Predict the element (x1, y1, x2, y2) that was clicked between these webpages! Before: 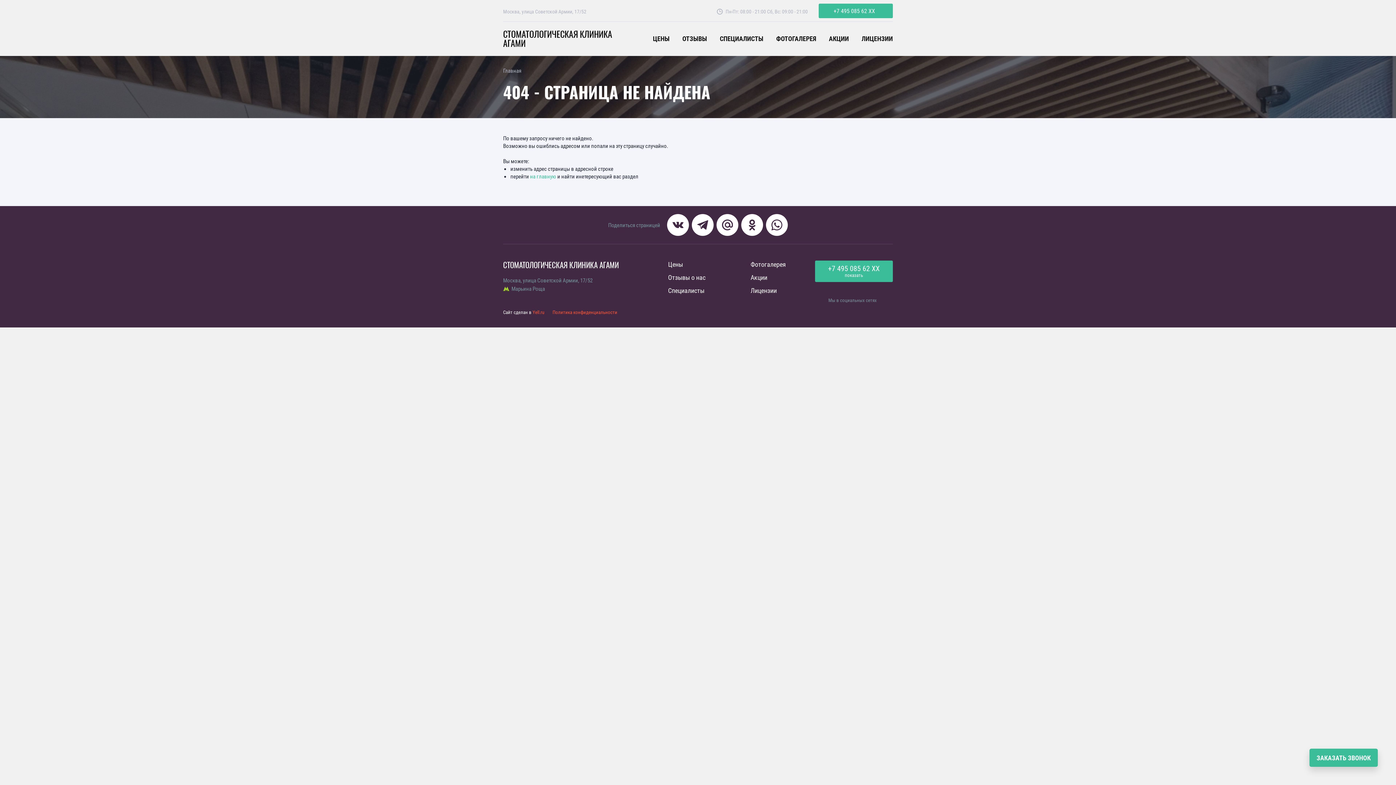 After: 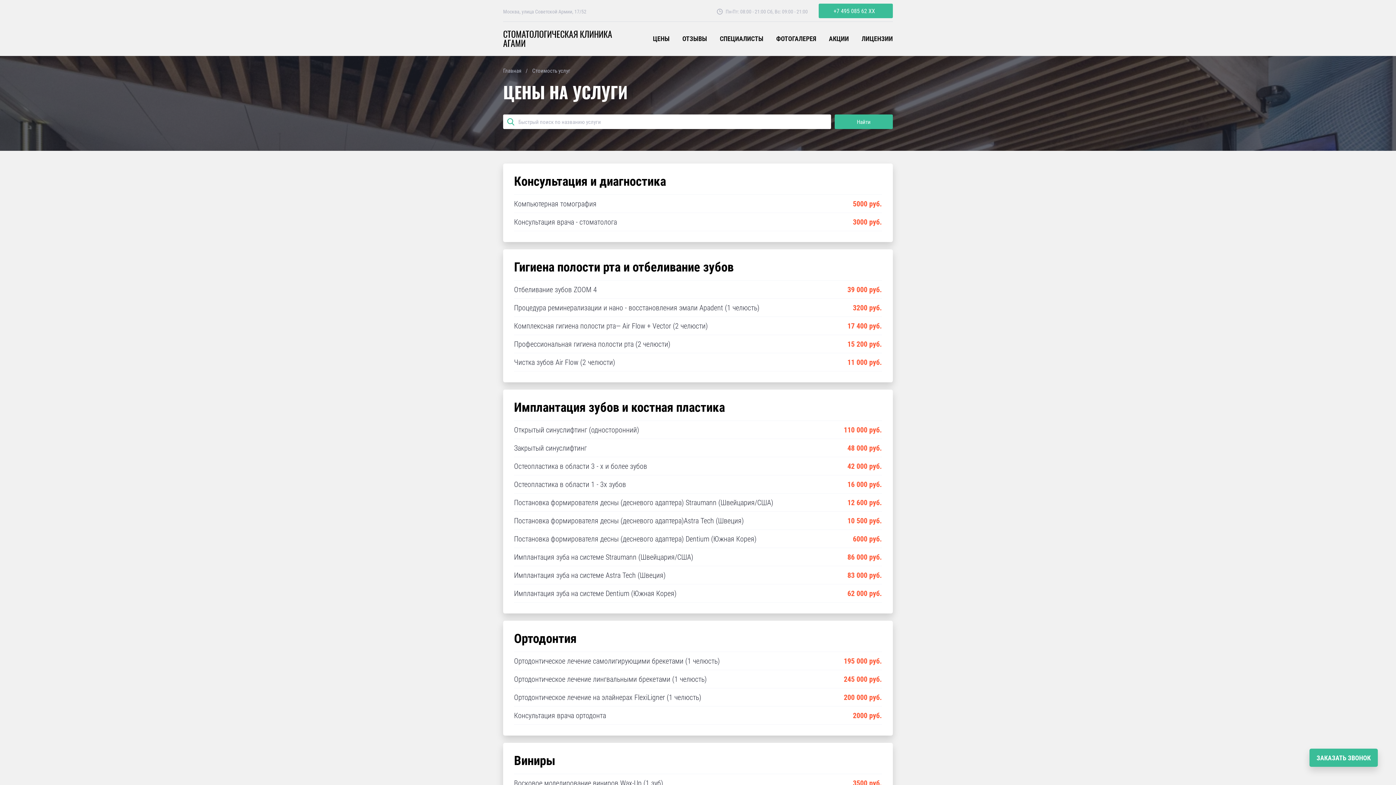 Action: bbox: (653, 34, 669, 42) label: ЦЕНЫ